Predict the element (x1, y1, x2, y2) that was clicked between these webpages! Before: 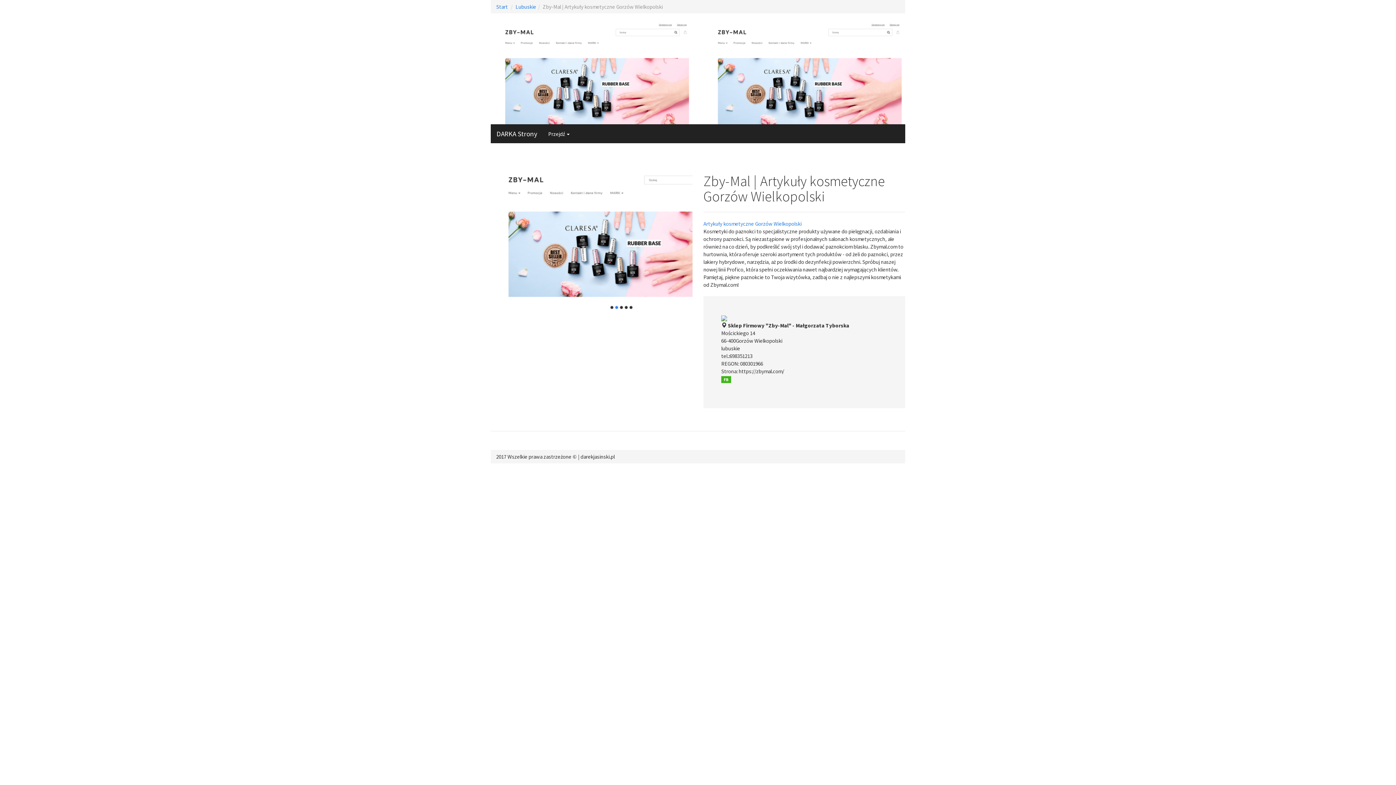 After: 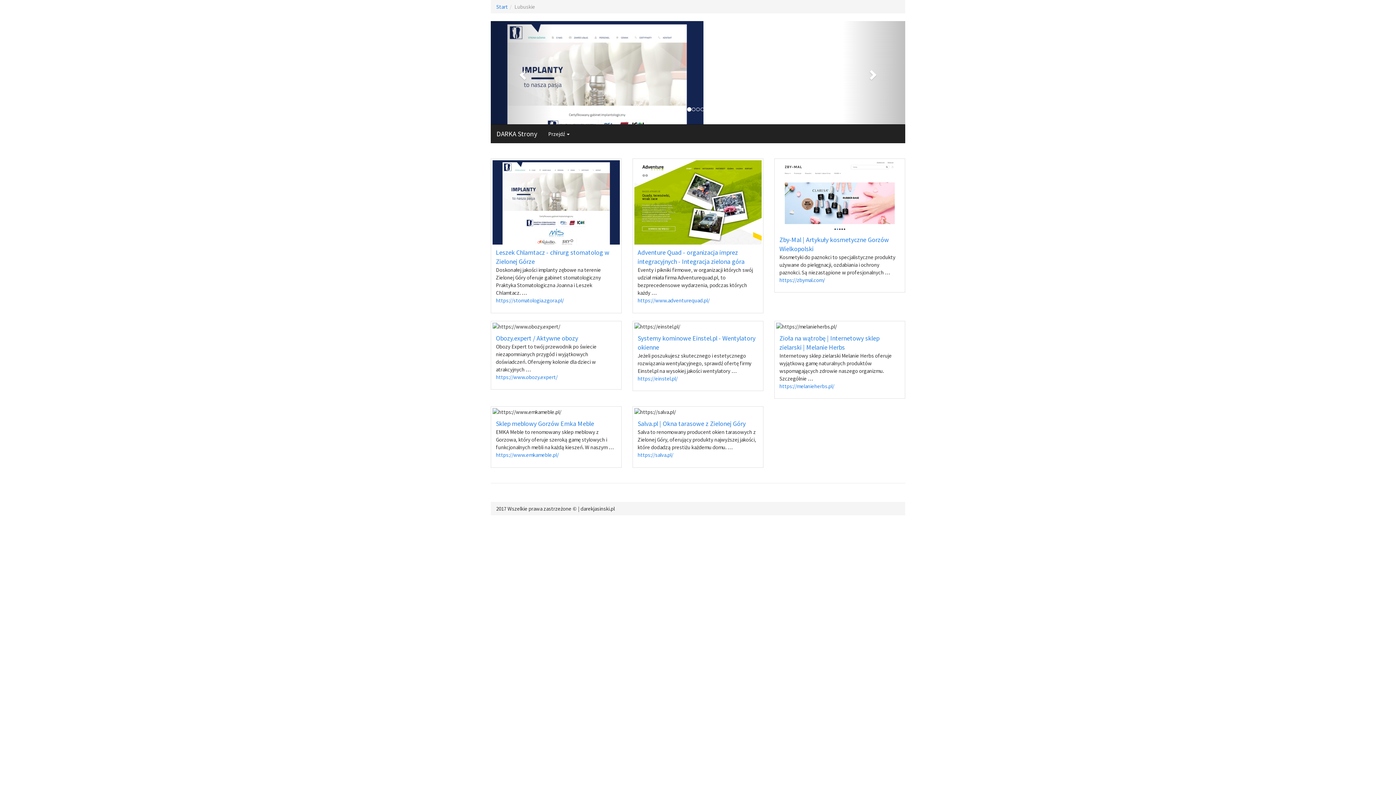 Action: bbox: (515, 3, 536, 10) label: Lubuskie